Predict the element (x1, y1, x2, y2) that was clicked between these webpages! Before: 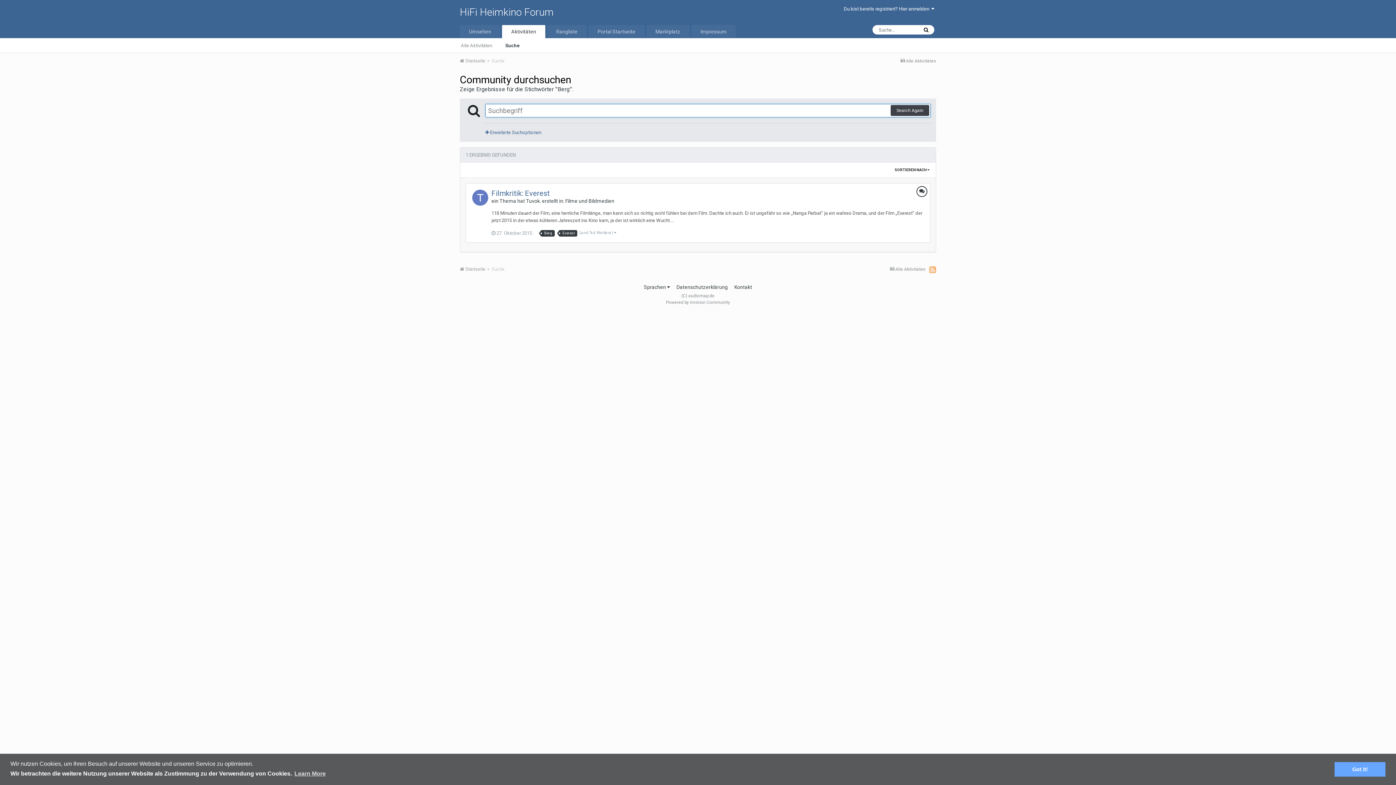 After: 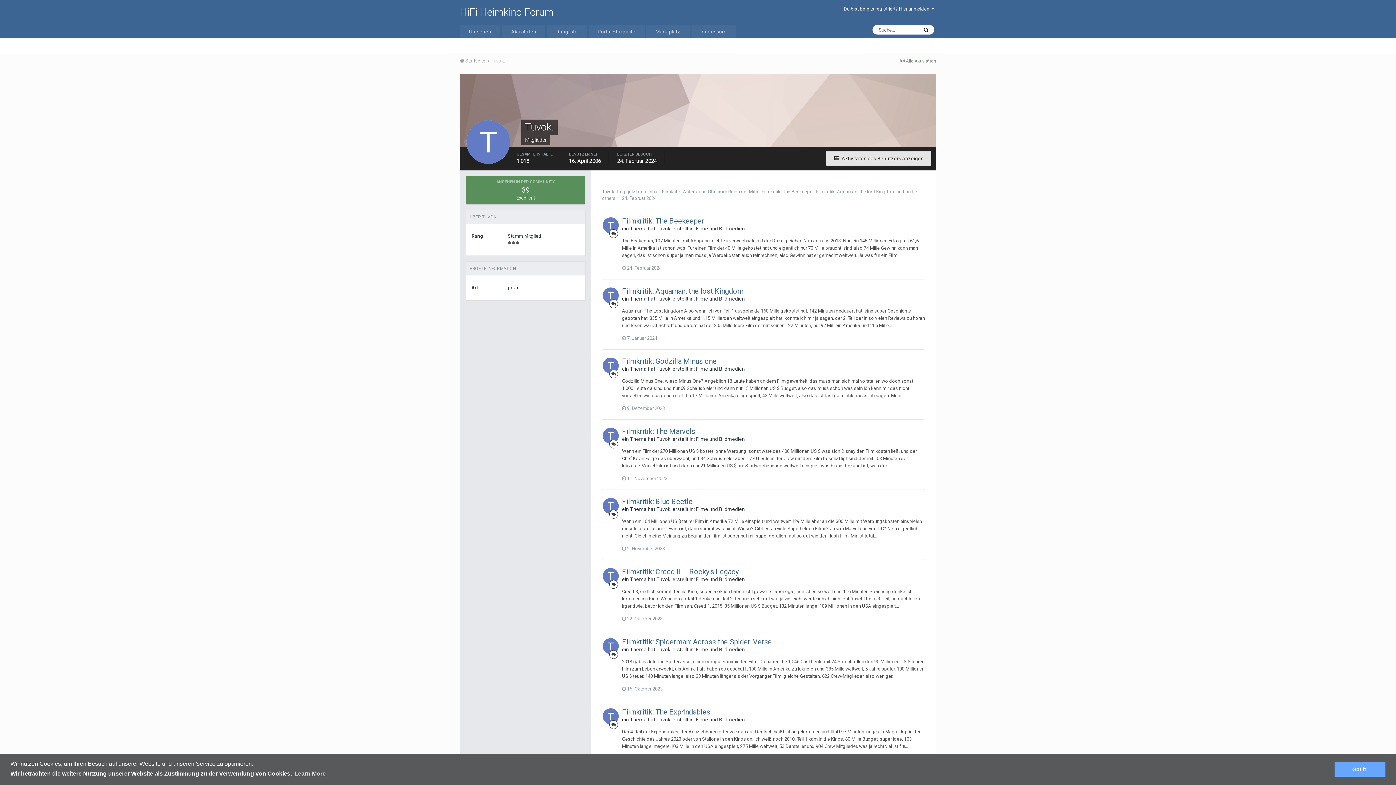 Action: bbox: (526, 198, 541, 204) label: Tuvok.